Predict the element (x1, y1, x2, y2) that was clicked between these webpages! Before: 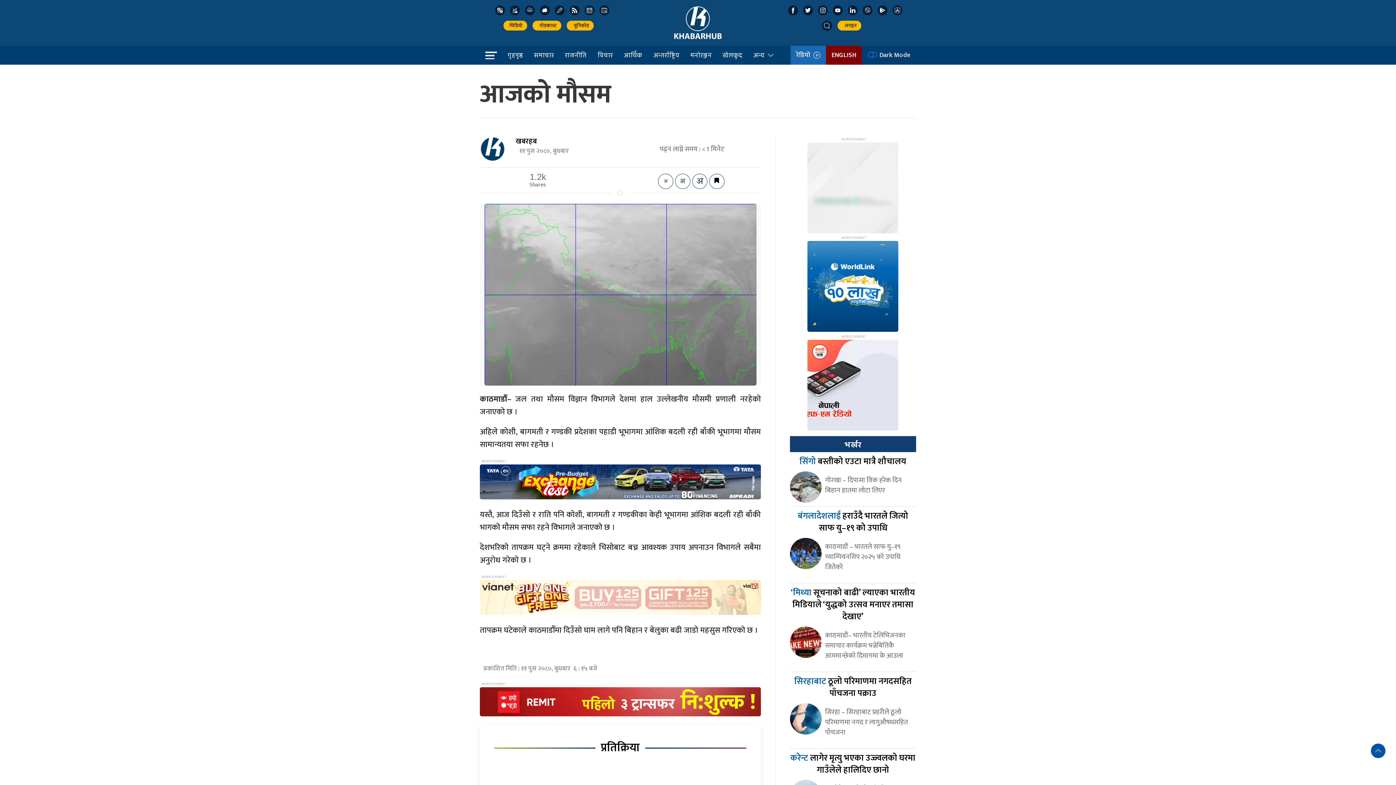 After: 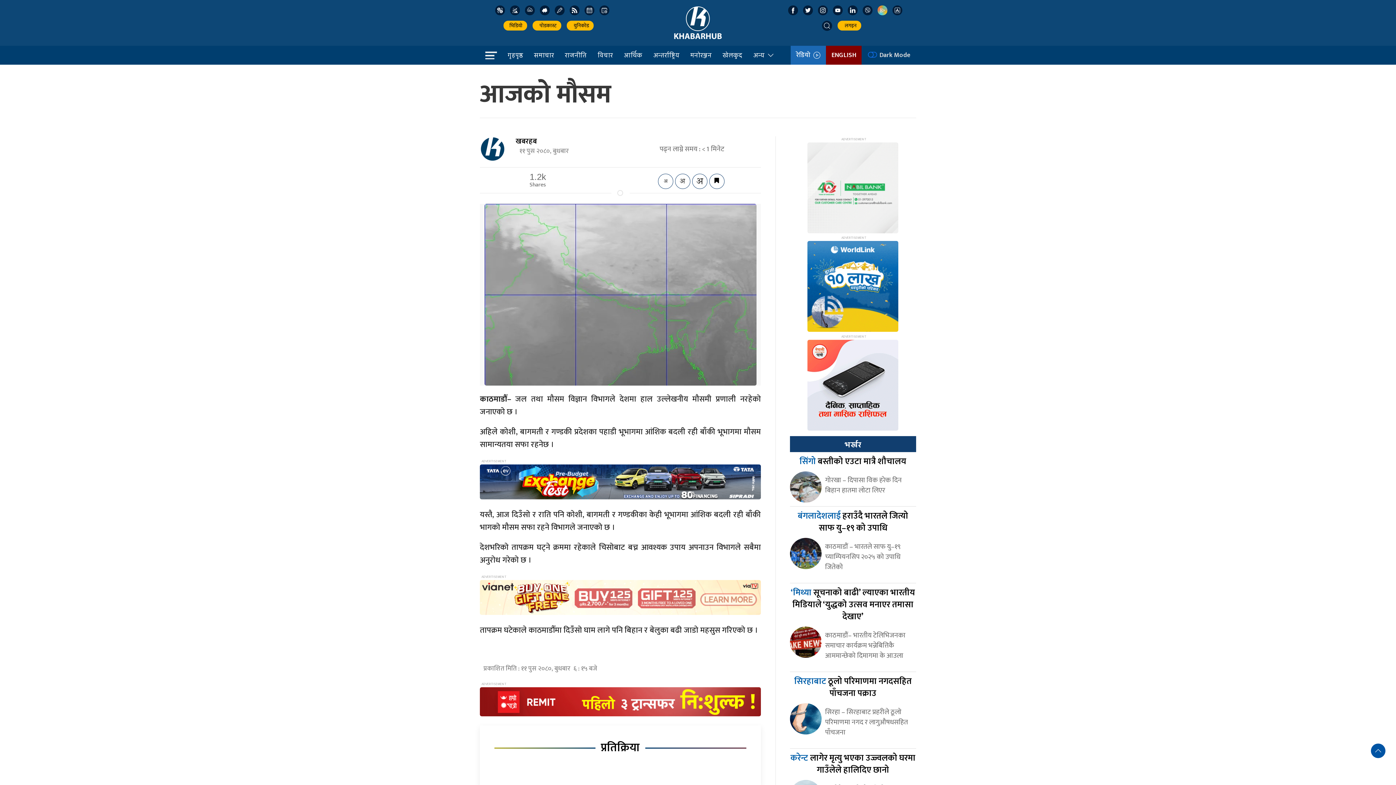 Action: bbox: (877, 5, 887, 15)